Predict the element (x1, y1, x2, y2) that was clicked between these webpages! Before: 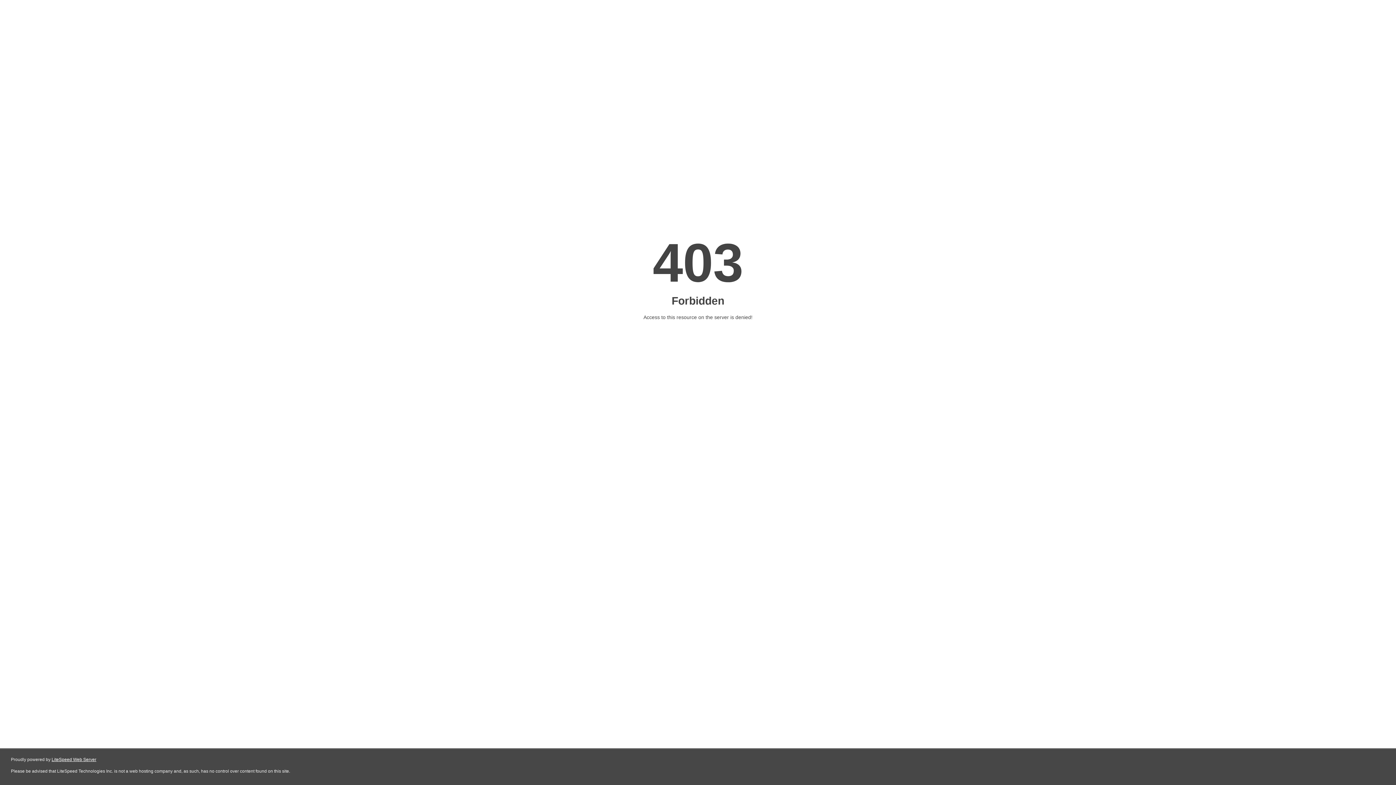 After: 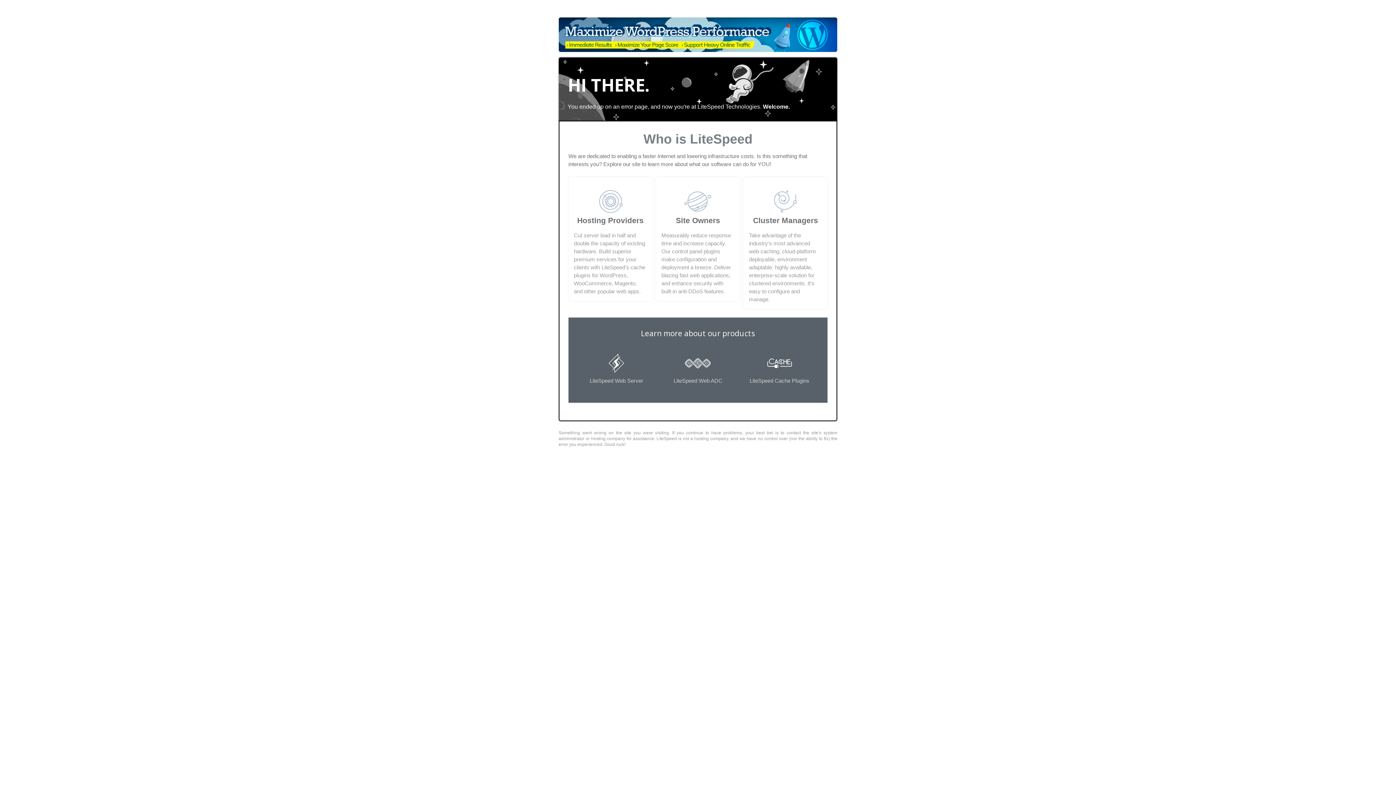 Action: bbox: (51, 757, 96, 762) label: LiteSpeed Web Server